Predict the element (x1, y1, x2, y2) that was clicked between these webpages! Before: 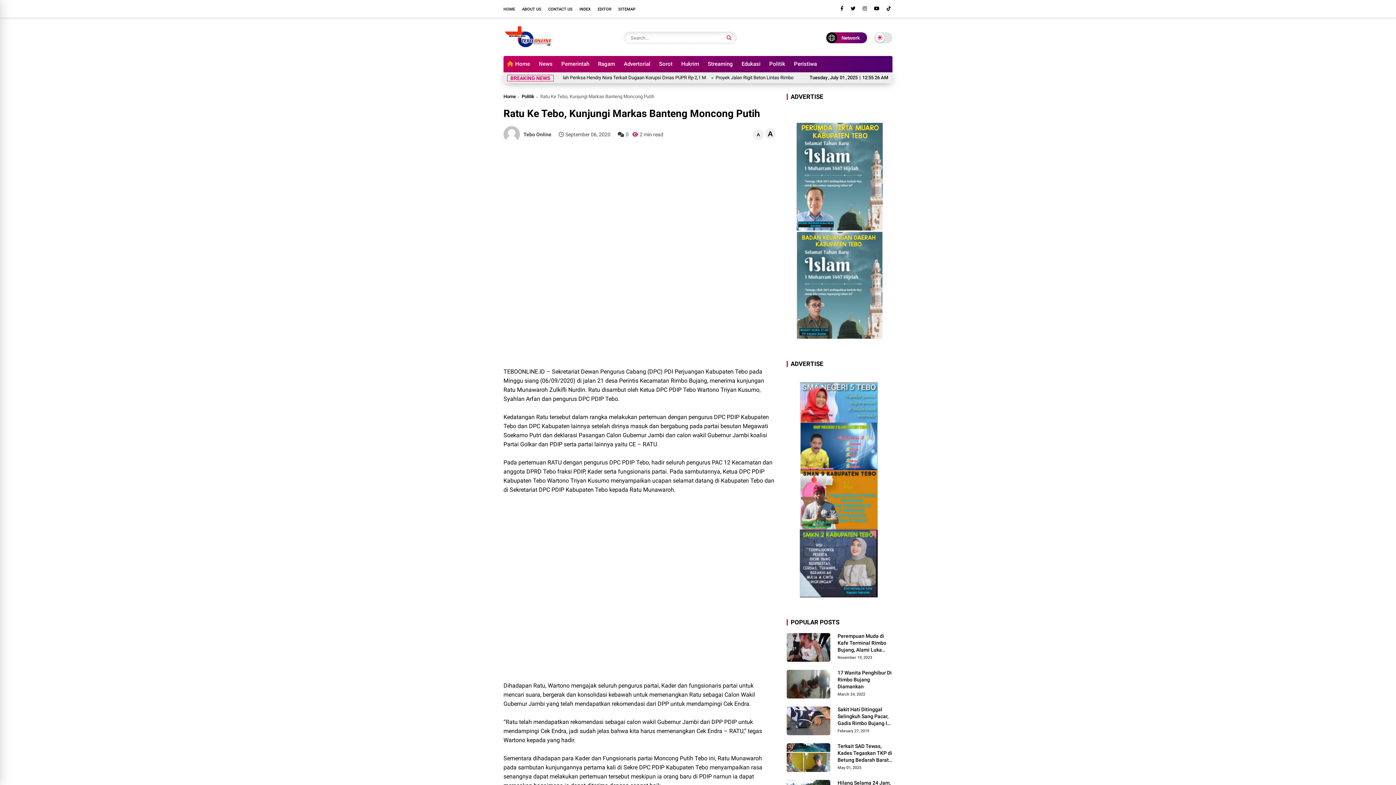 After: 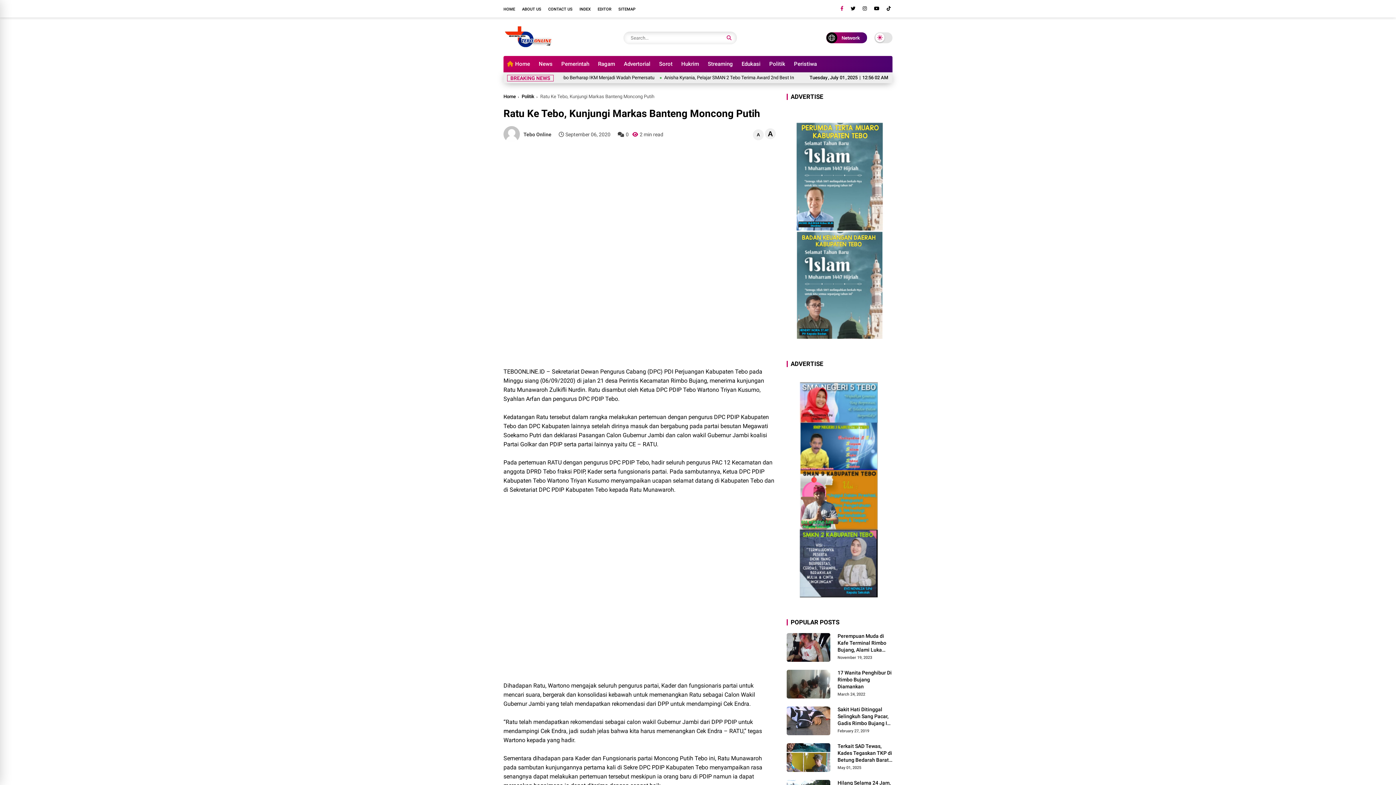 Action: bbox: (840, 4, 843, 13) label: facebook